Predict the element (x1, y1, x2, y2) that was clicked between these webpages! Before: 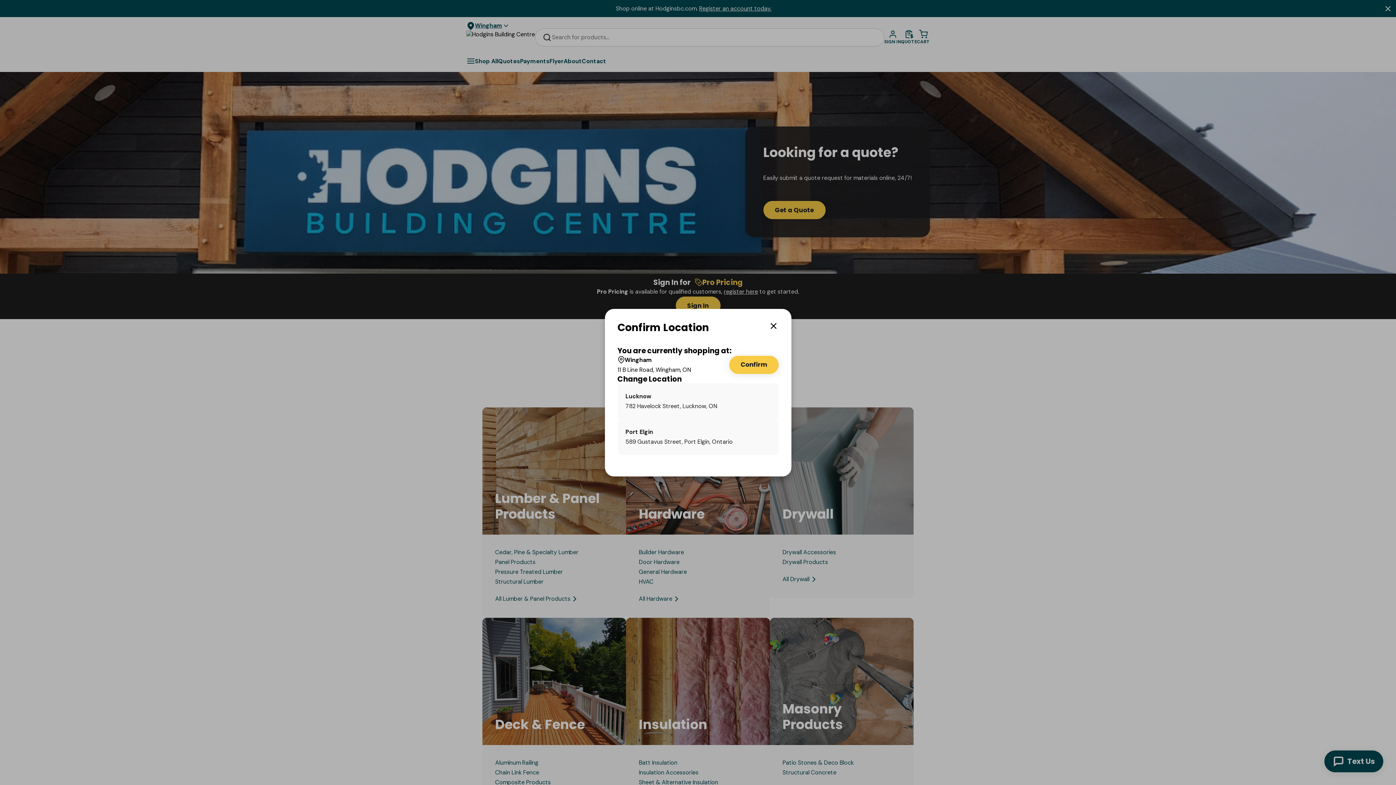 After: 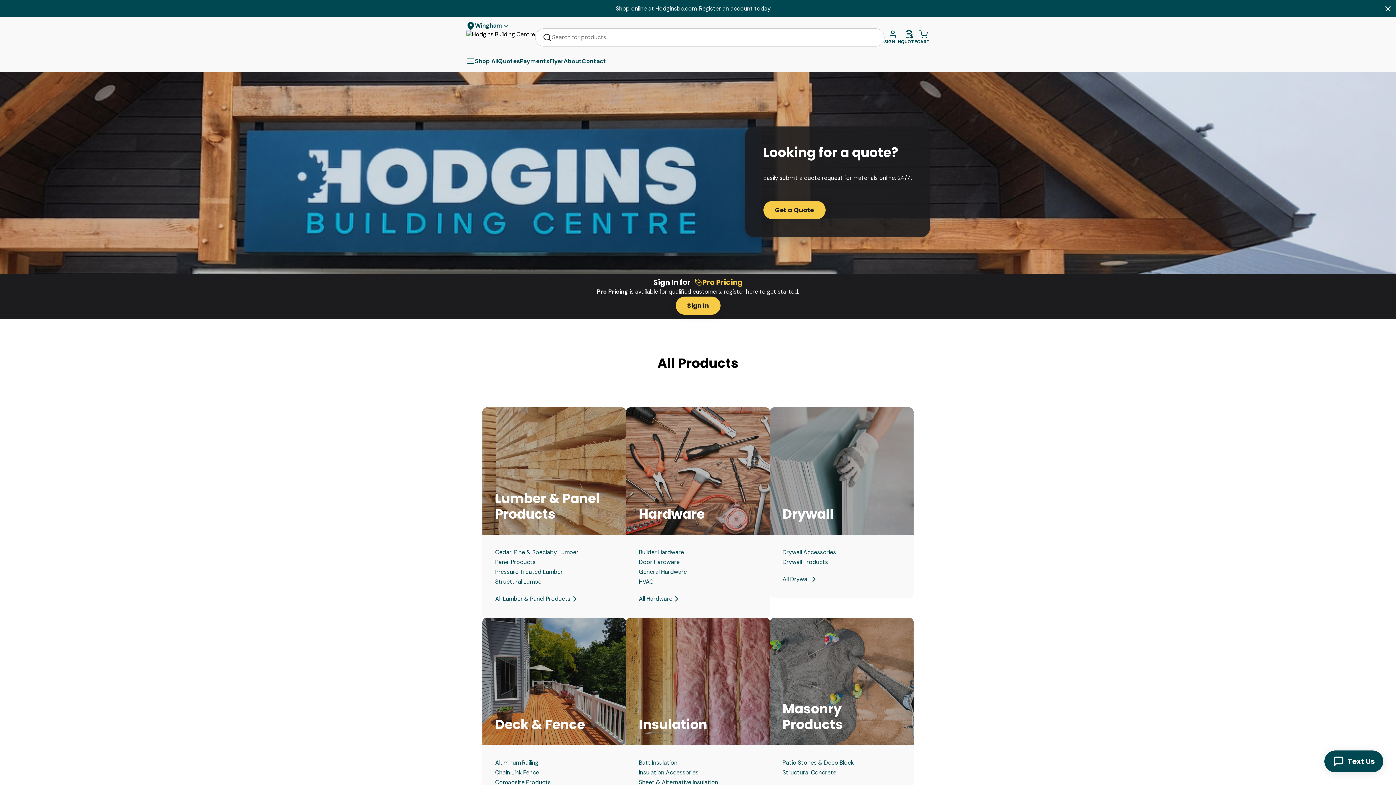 Action: bbox: (768, 320, 778, 331)